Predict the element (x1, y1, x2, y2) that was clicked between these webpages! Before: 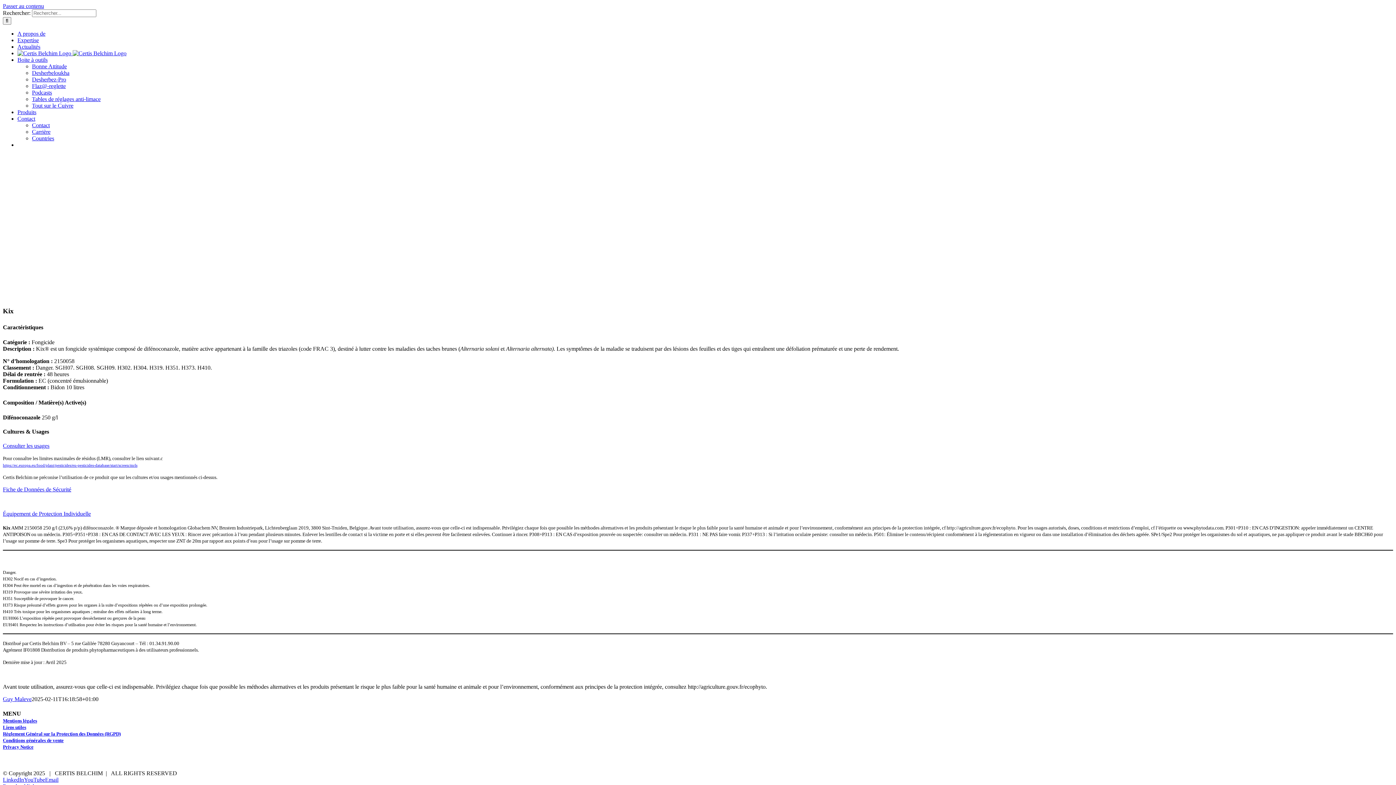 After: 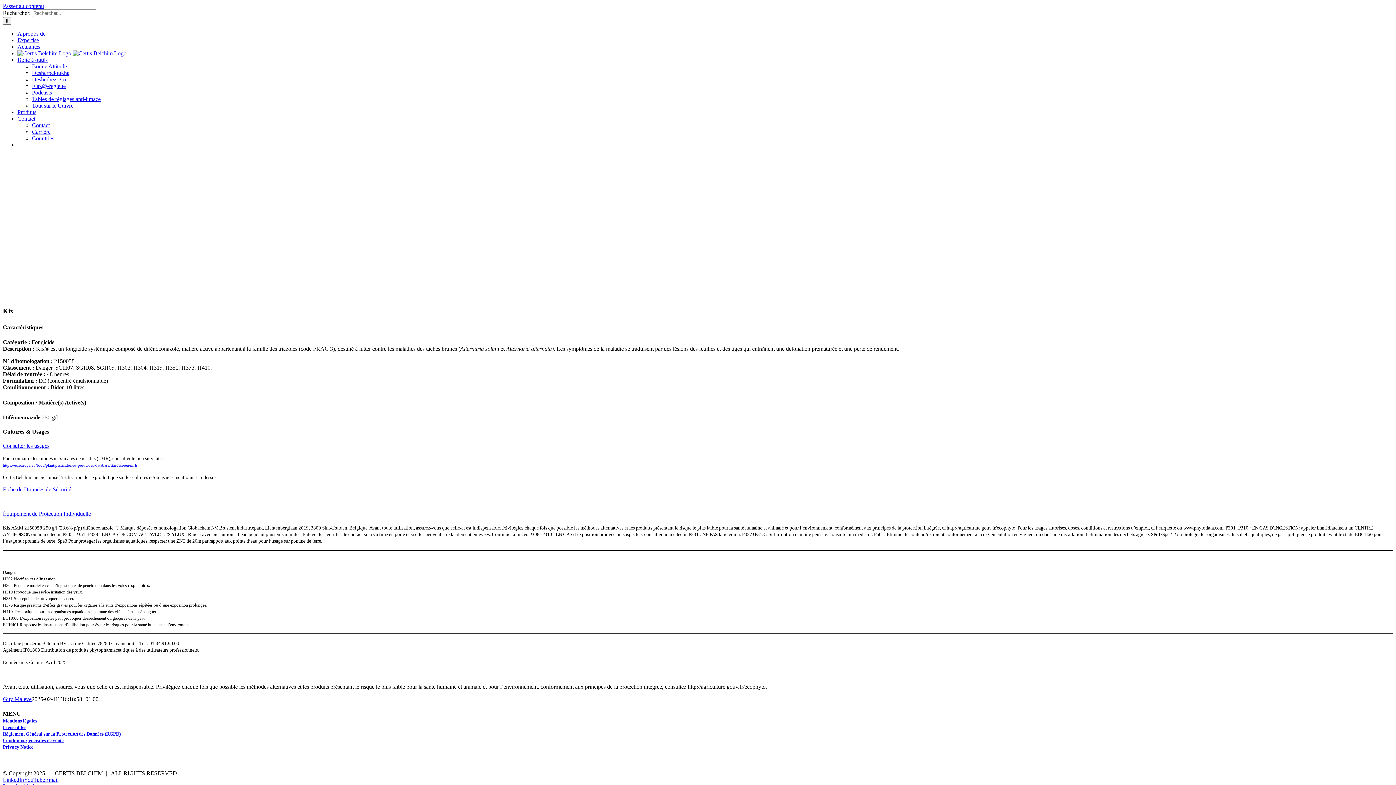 Action: label: Mentions légales bbox: (2, 718, 37, 723)